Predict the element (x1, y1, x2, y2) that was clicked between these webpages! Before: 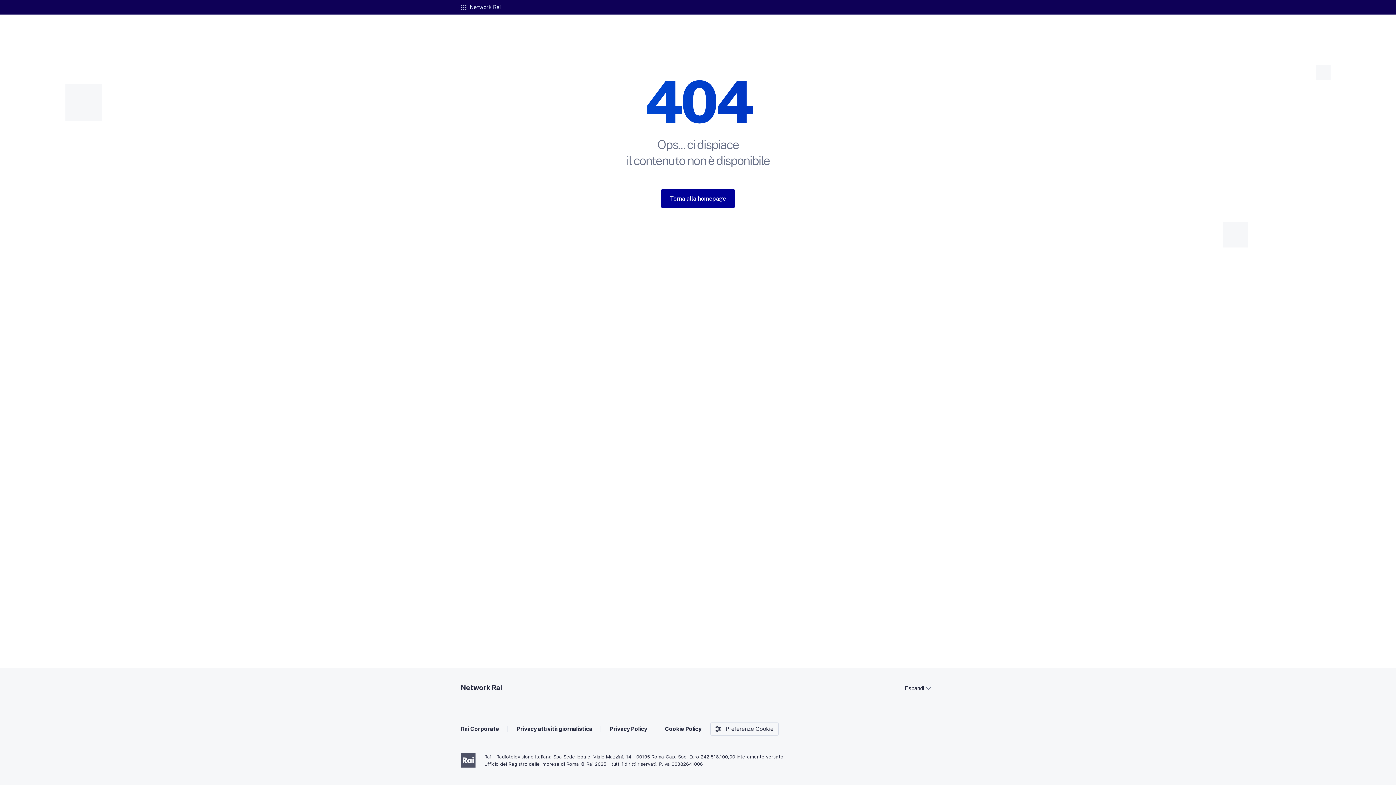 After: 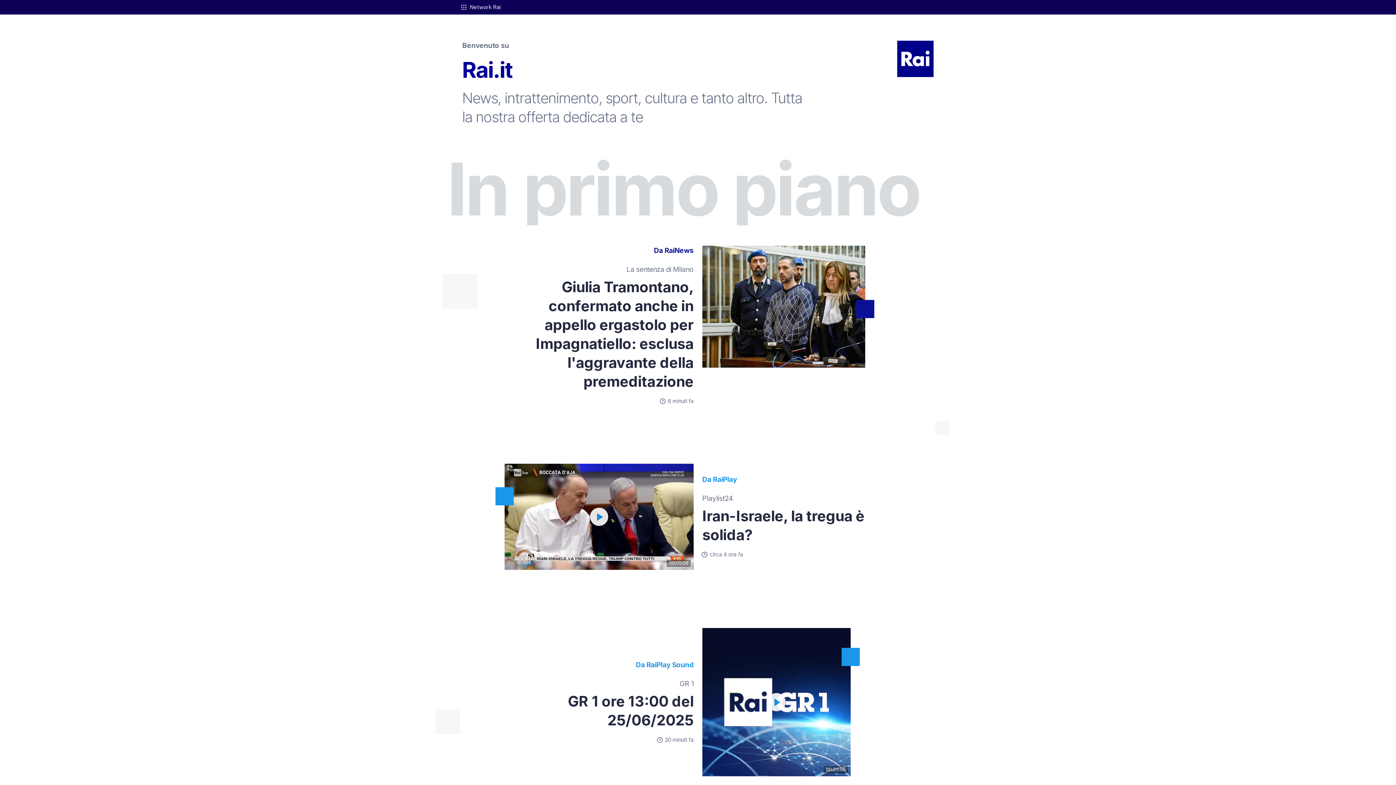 Action: bbox: (661, 189, 734, 208) label: Torna alla homepage